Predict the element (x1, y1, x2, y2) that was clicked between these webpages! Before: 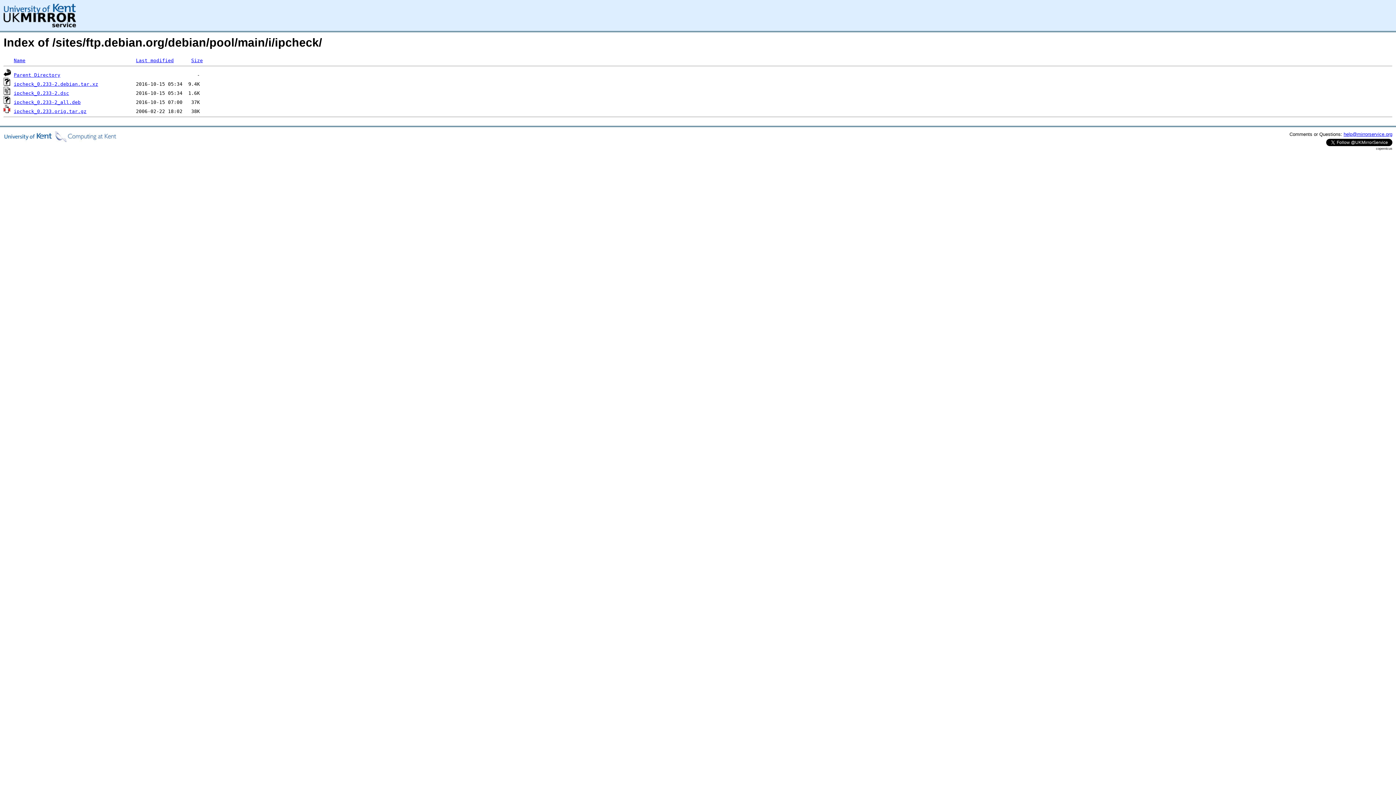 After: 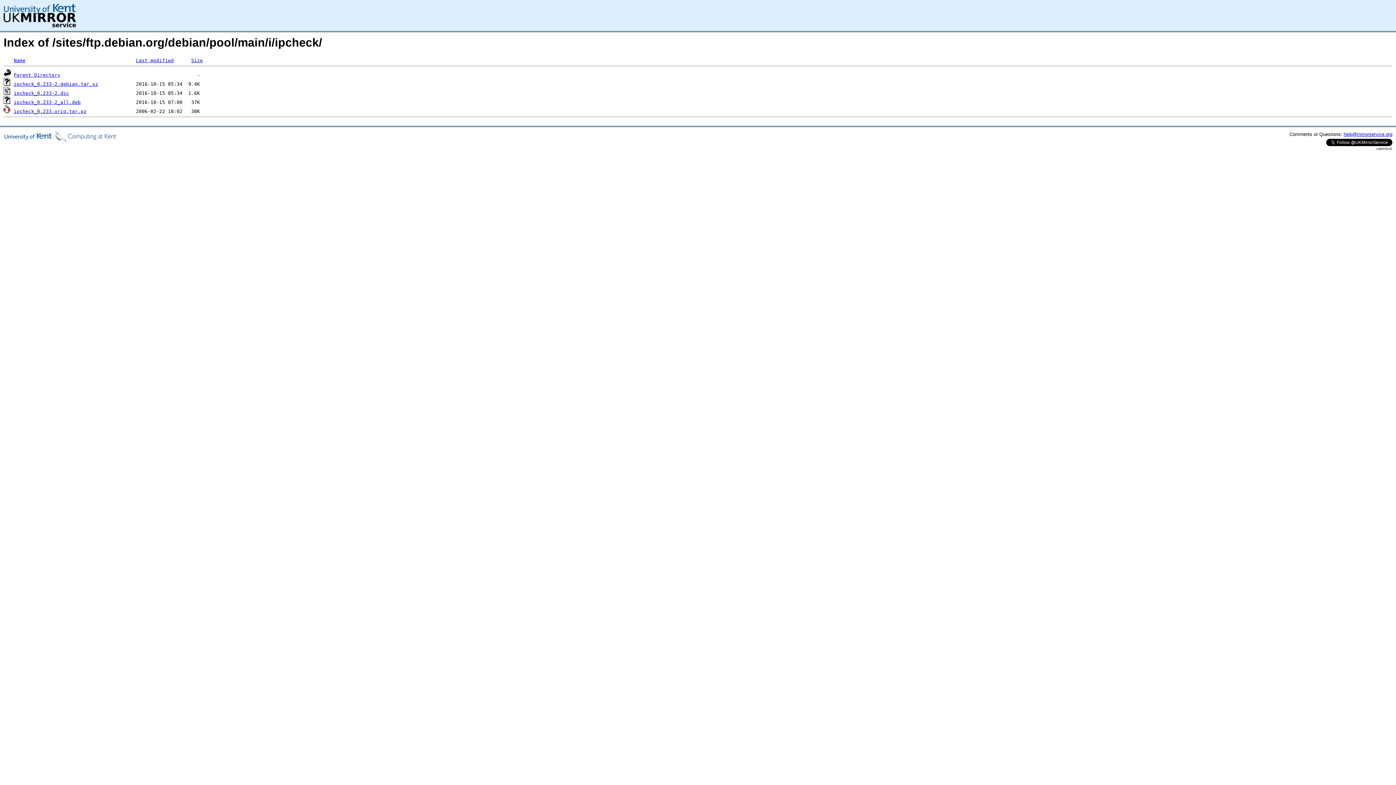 Action: label: ipcheck_0.233.orig.tar.gz bbox: (13, 108, 86, 114)